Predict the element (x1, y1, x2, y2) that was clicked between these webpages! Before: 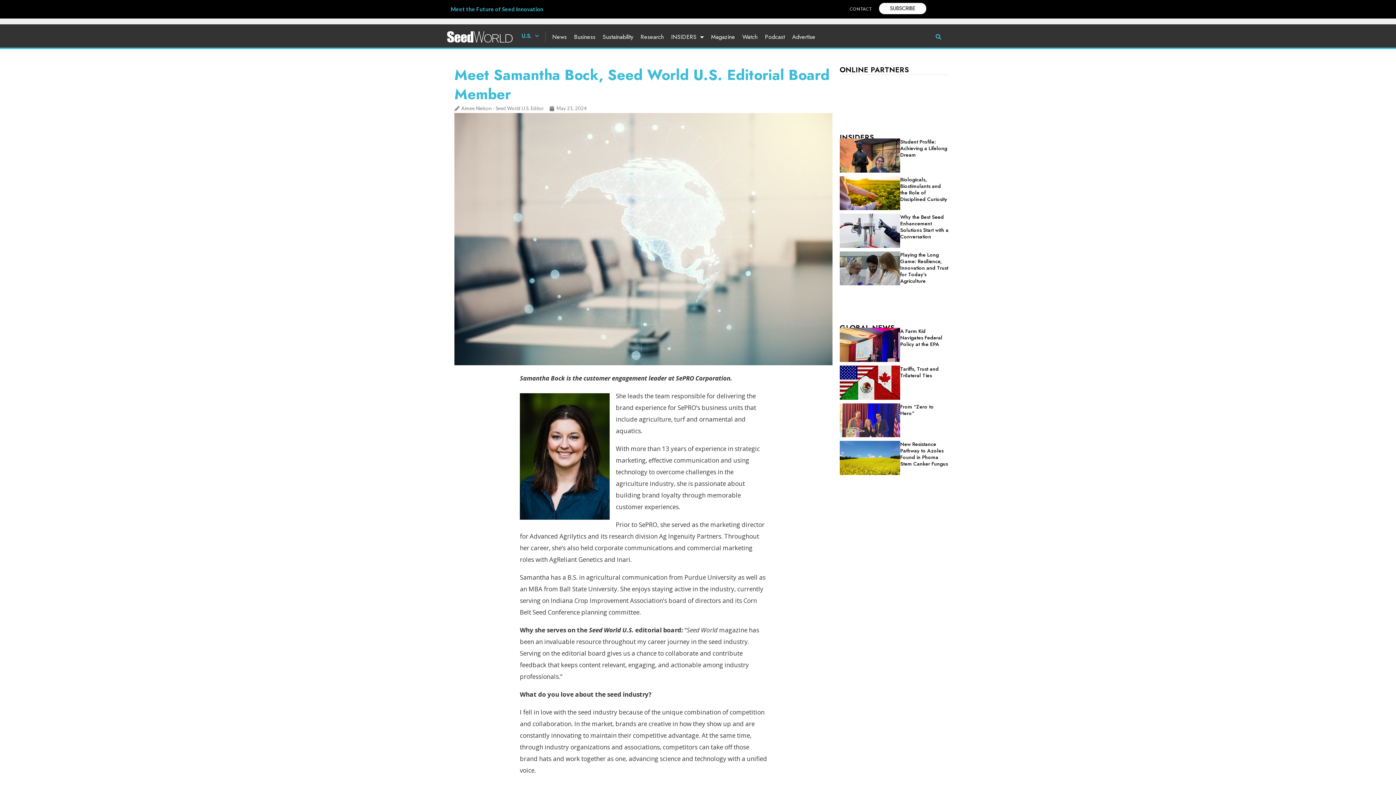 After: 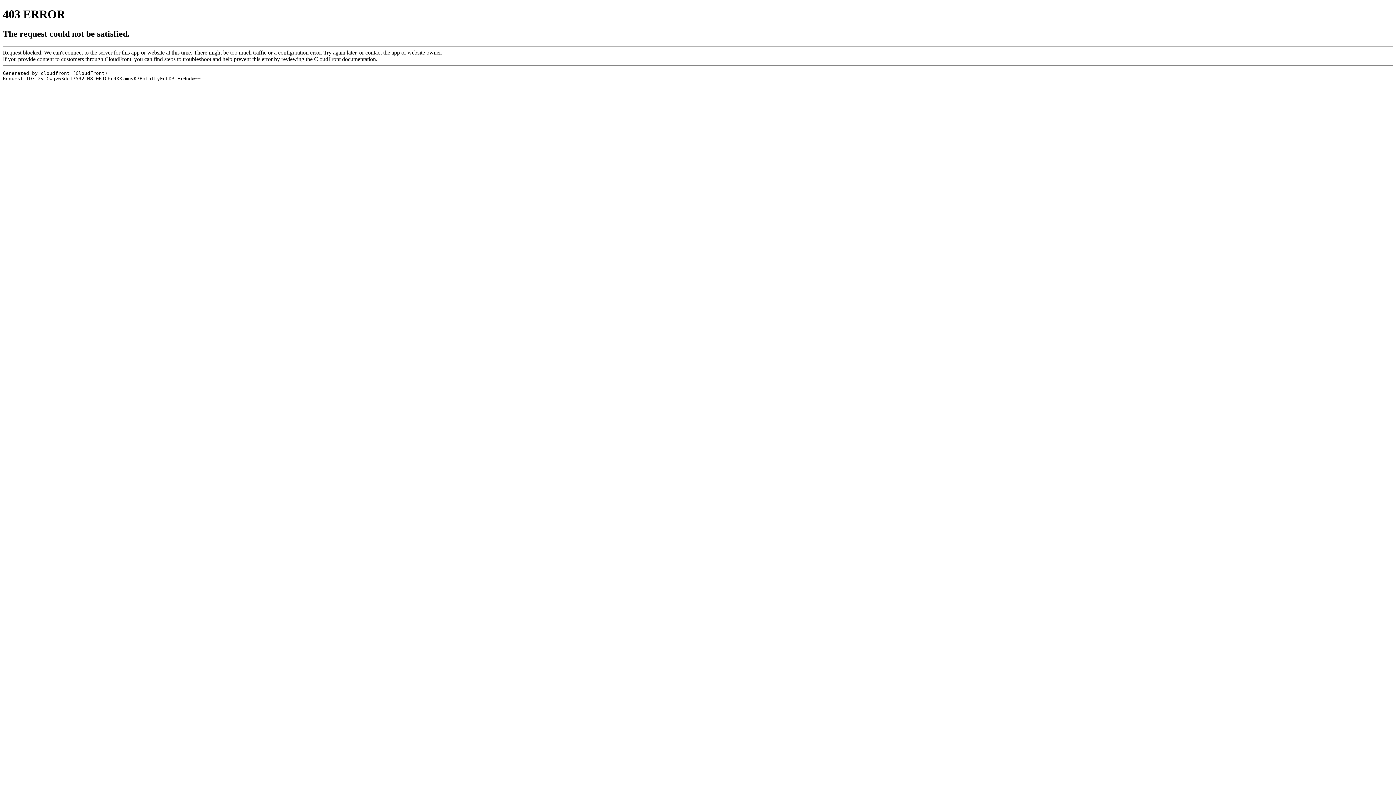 Action: bbox: (552, 31, 566, 42) label: News